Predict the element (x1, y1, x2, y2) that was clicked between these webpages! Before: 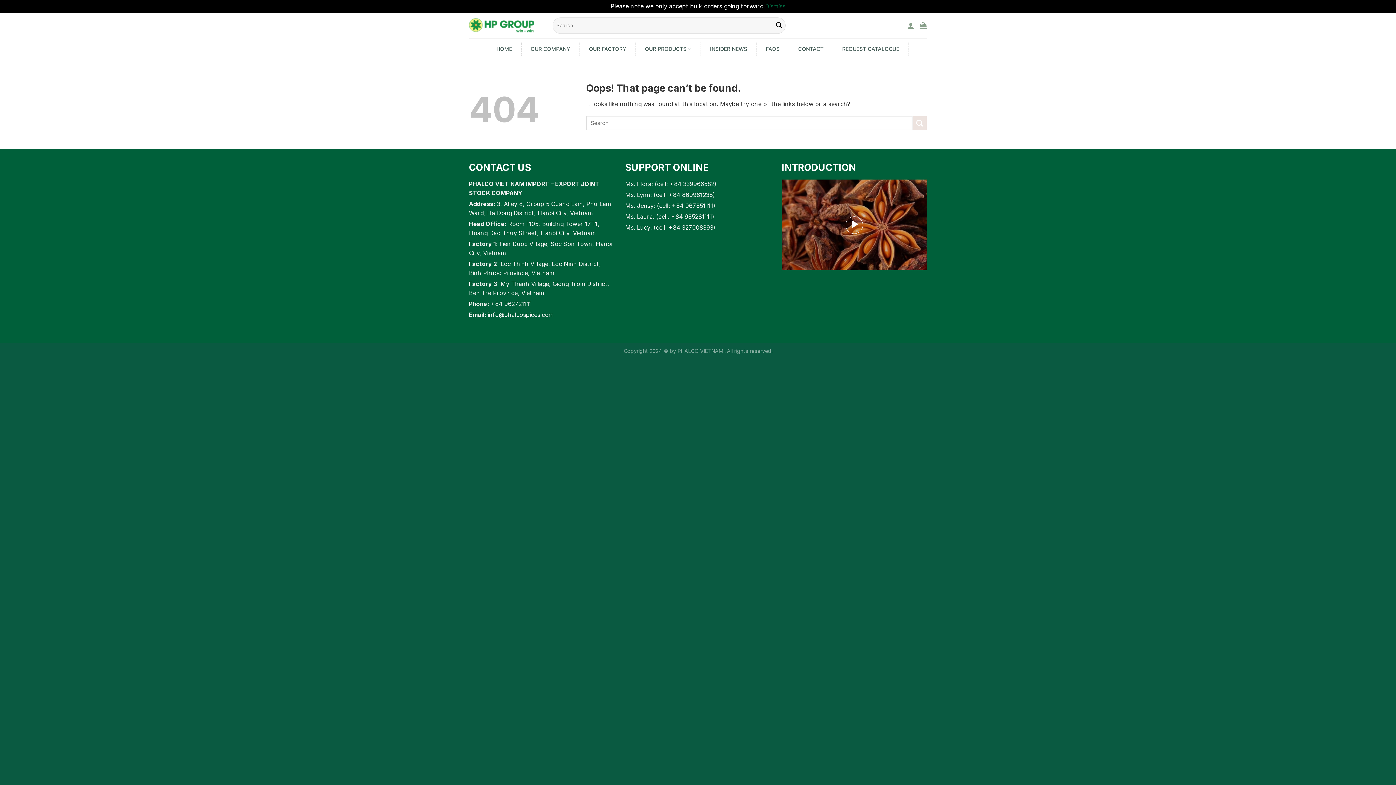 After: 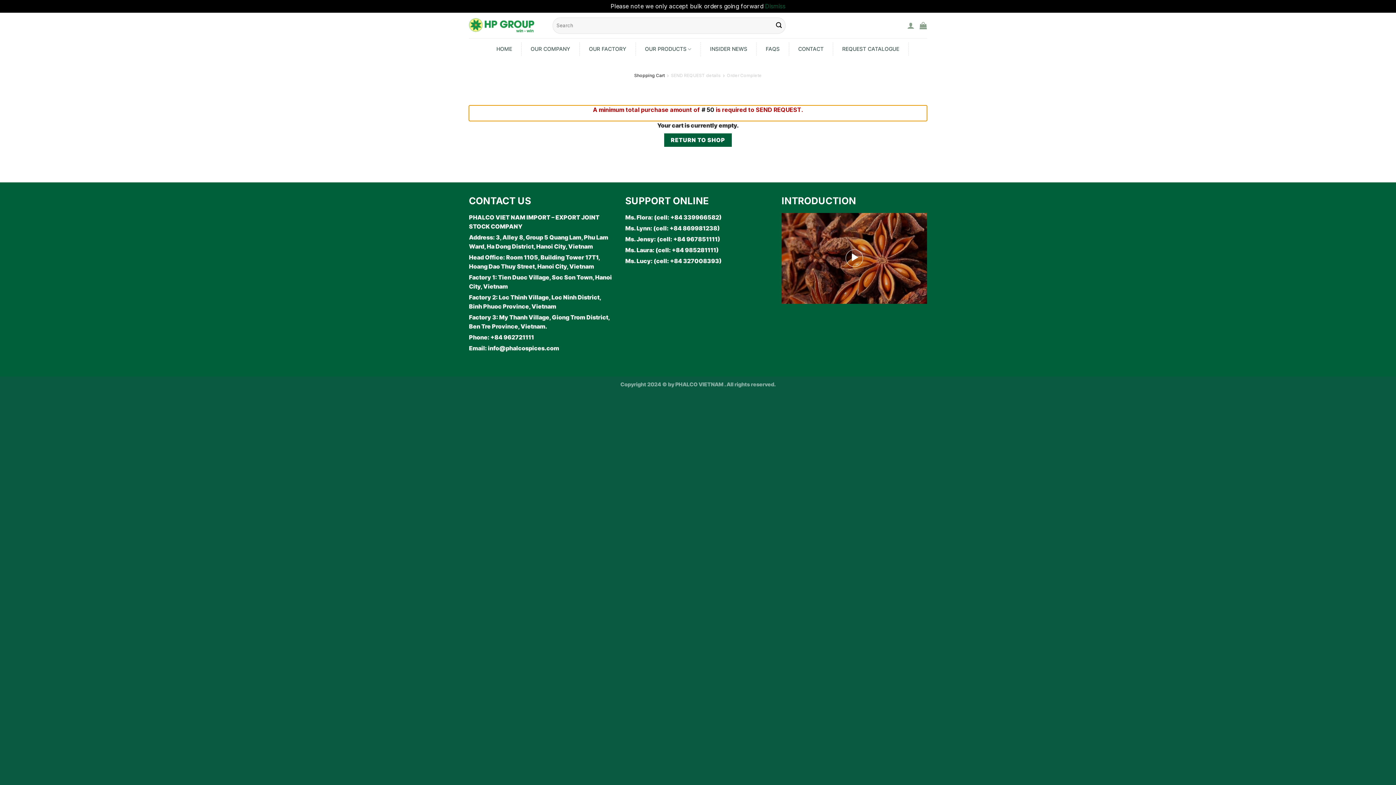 Action: bbox: (919, 17, 927, 33)